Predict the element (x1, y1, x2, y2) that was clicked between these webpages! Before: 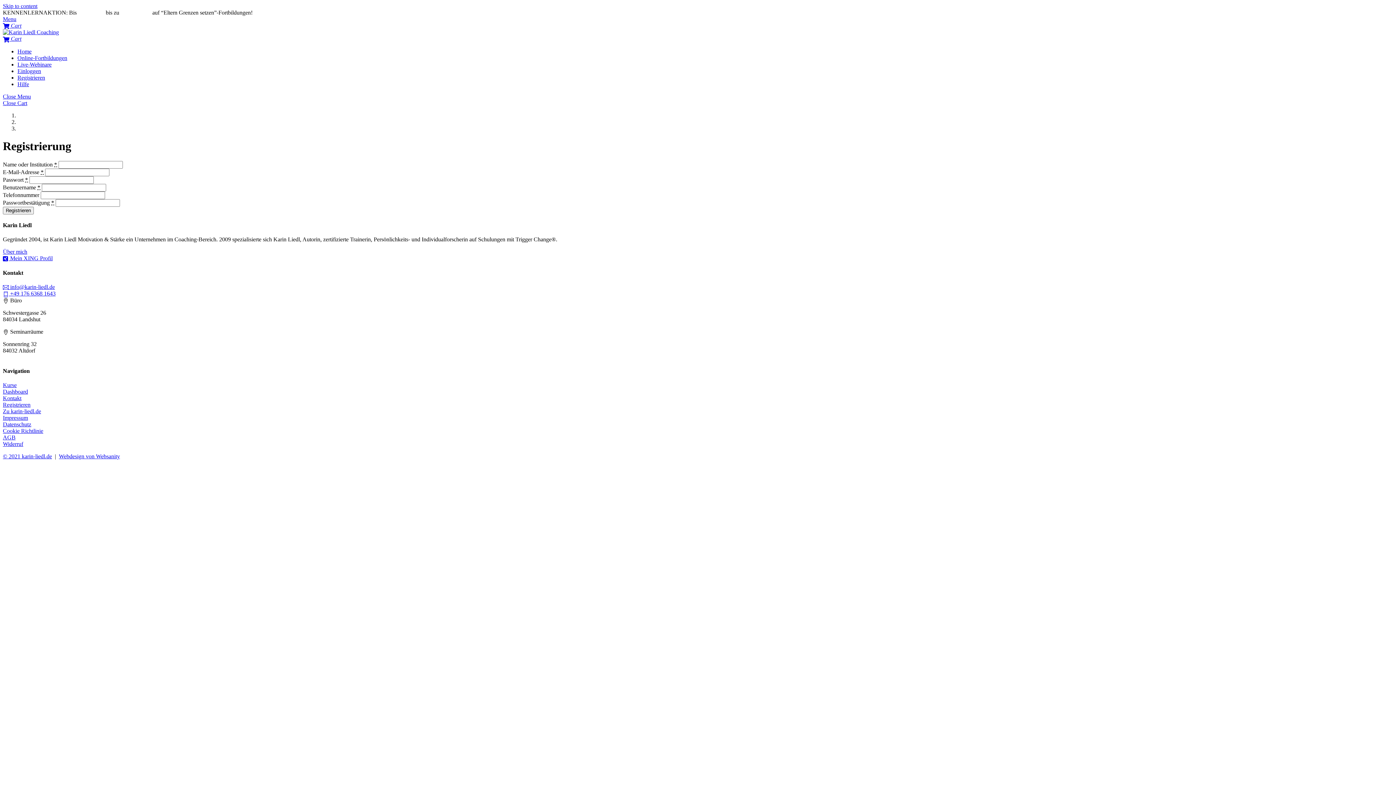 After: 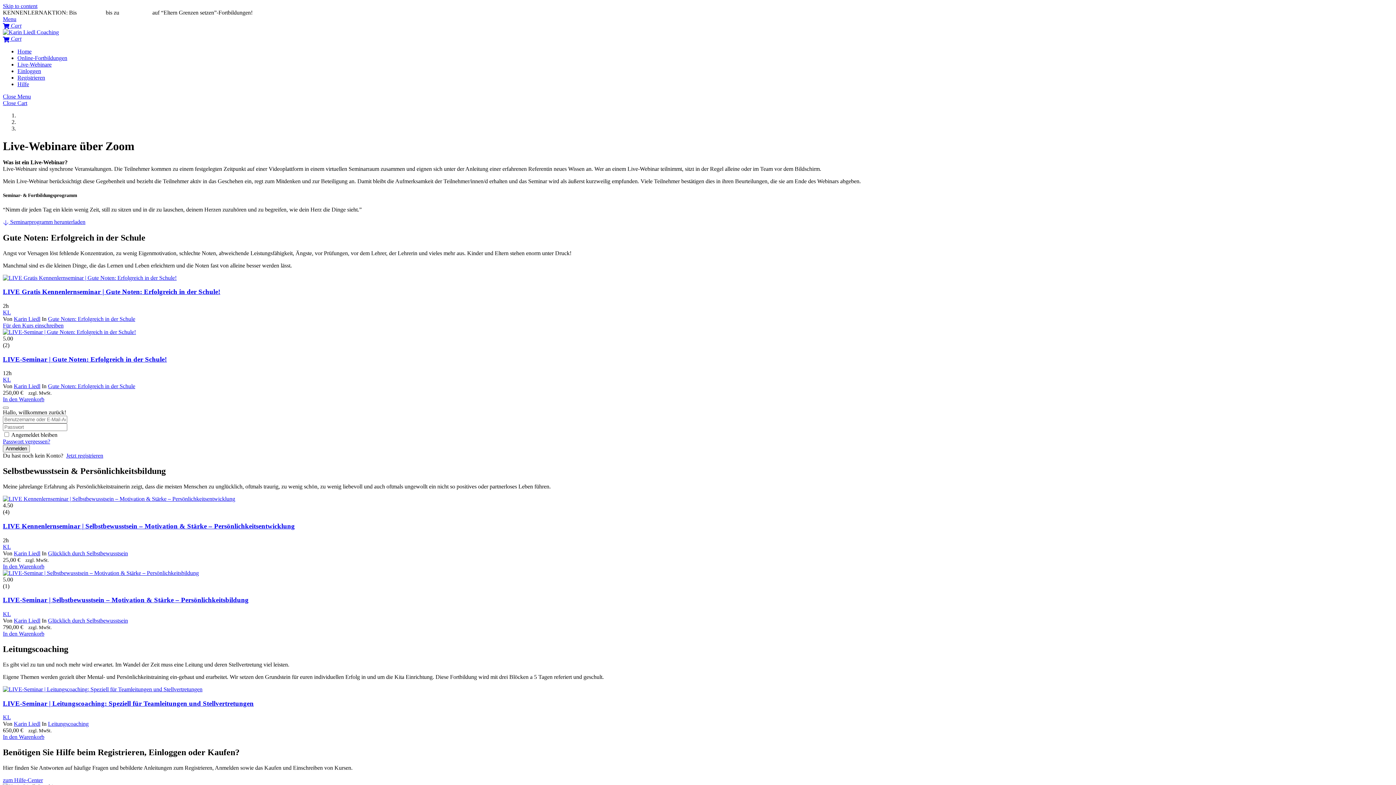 Action: bbox: (17, 61, 51, 67) label: Live-Webinare